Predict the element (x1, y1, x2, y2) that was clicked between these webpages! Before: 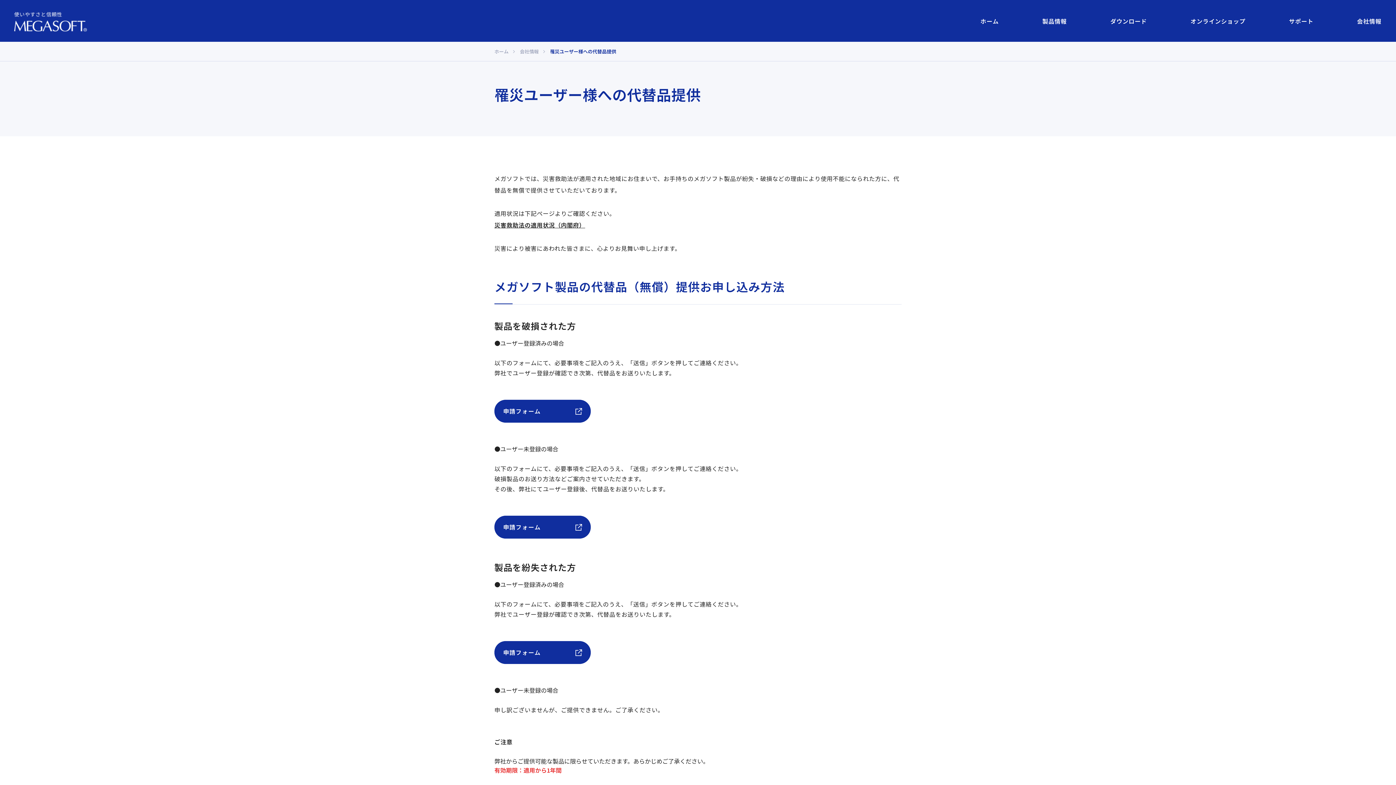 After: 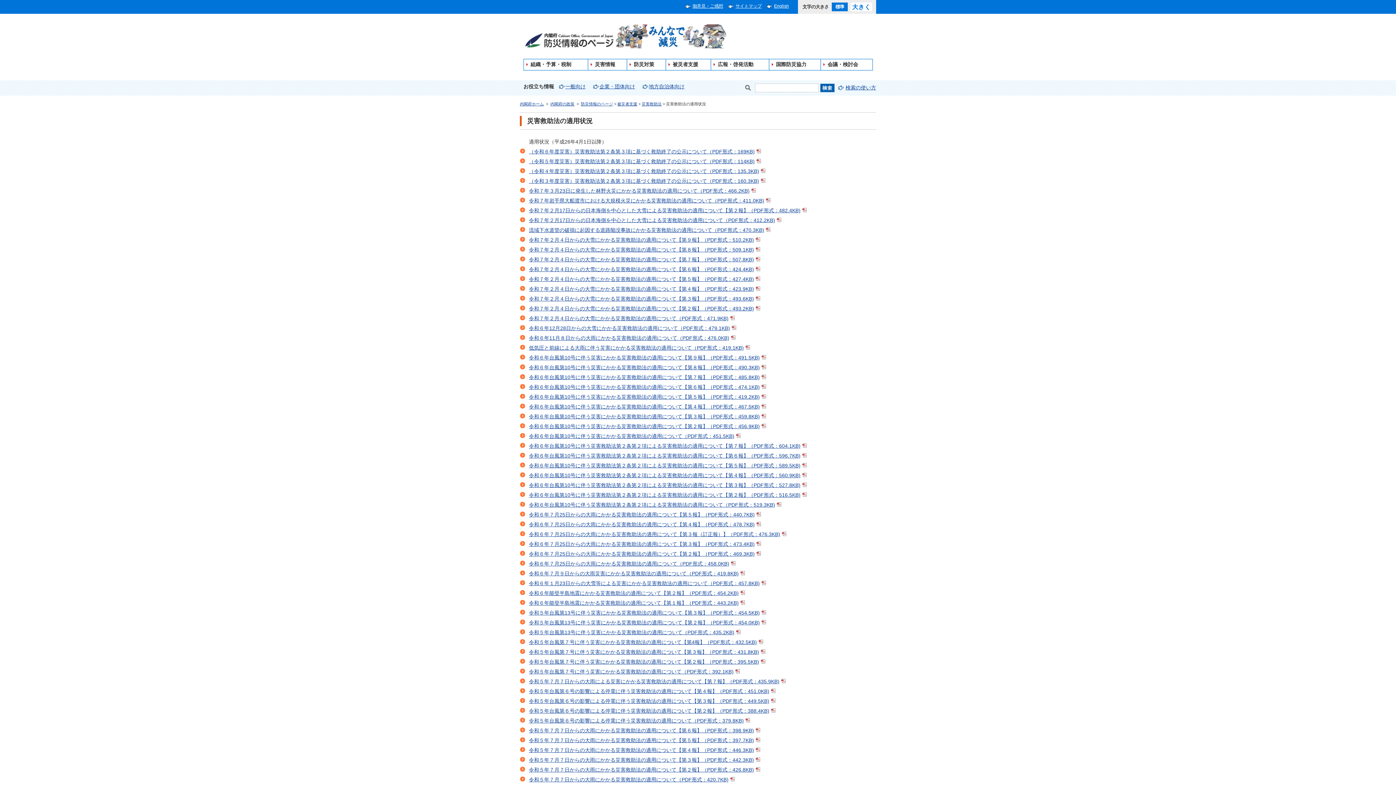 Action: label: 災害救助法の適用状況（内閣府） bbox: (494, 220, 585, 229)